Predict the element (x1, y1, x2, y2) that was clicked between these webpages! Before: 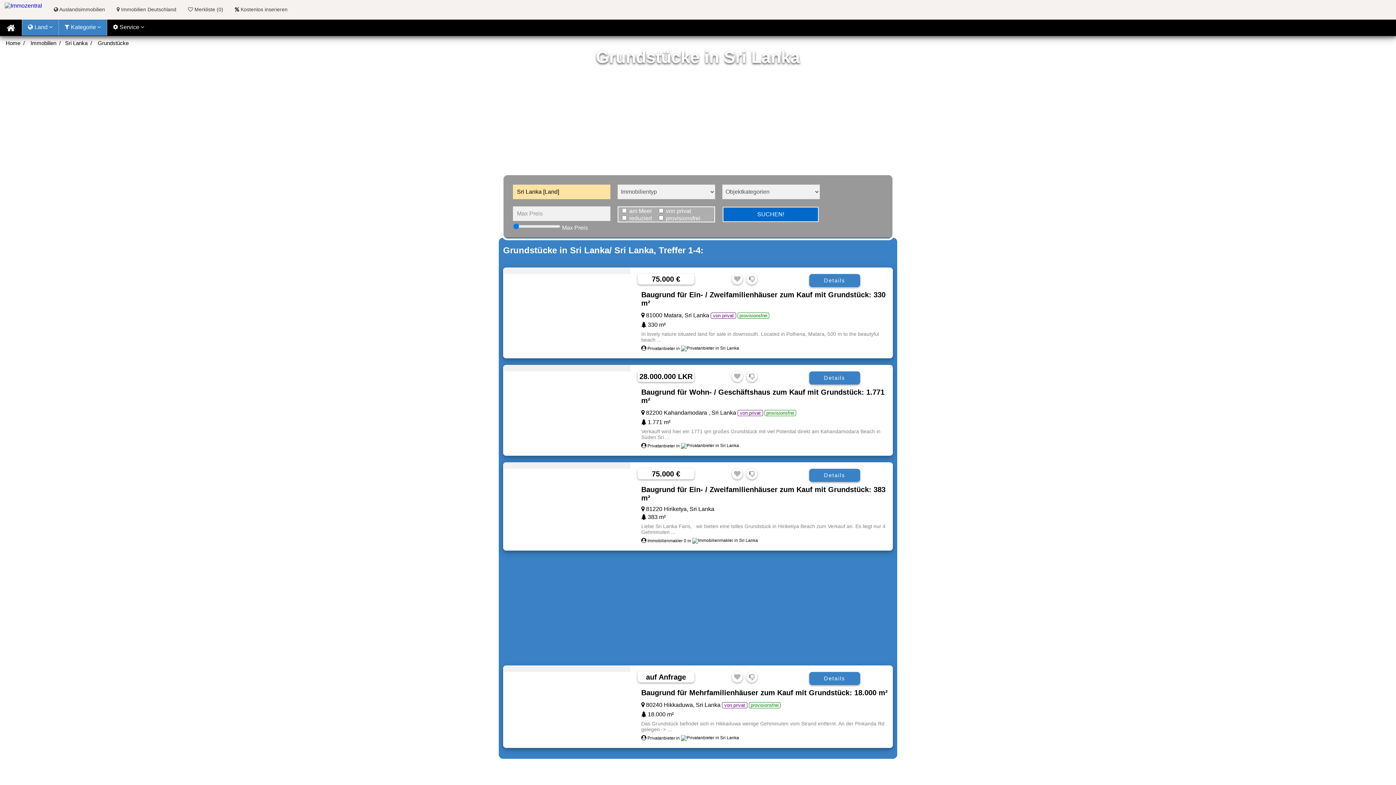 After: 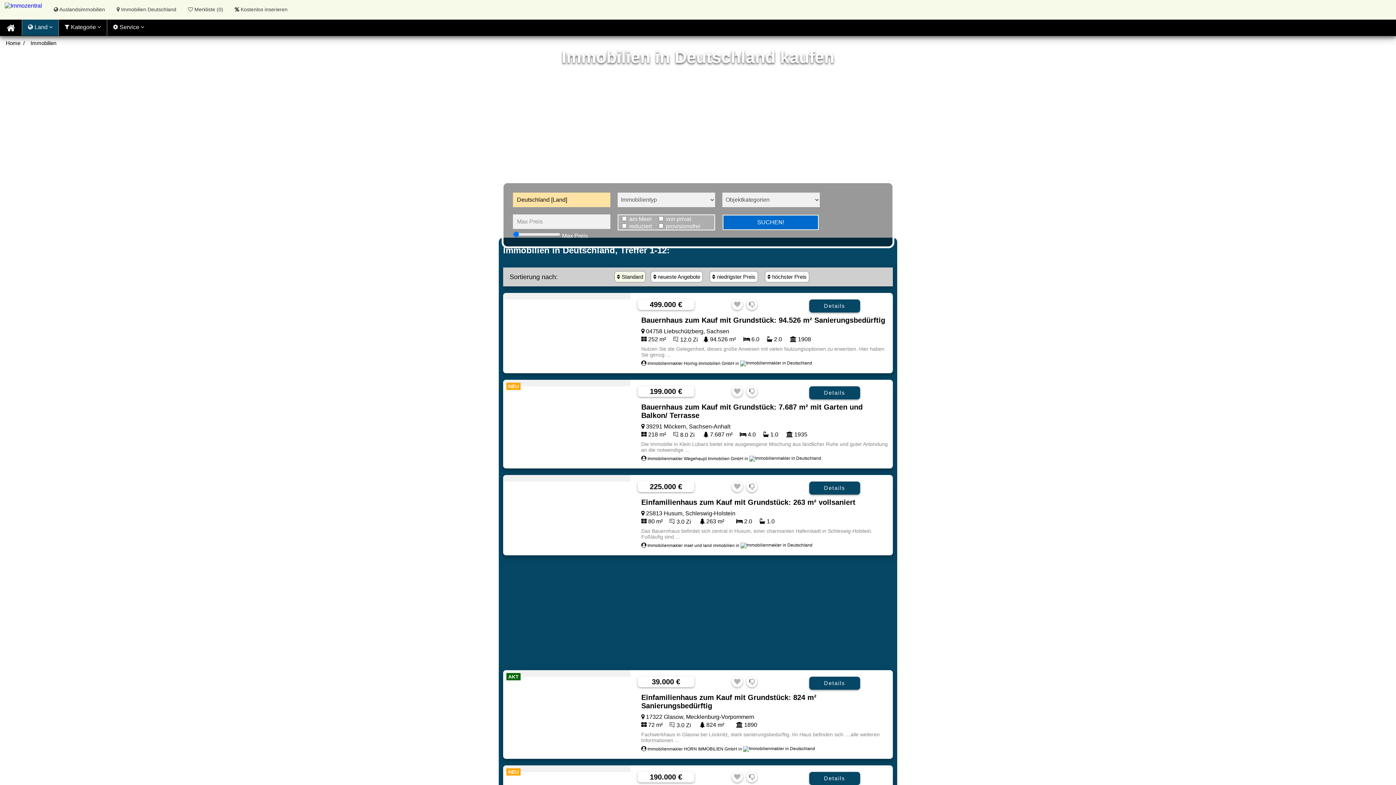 Action: bbox: (116, 6, 176, 12) label:  Immobilien Deutschland